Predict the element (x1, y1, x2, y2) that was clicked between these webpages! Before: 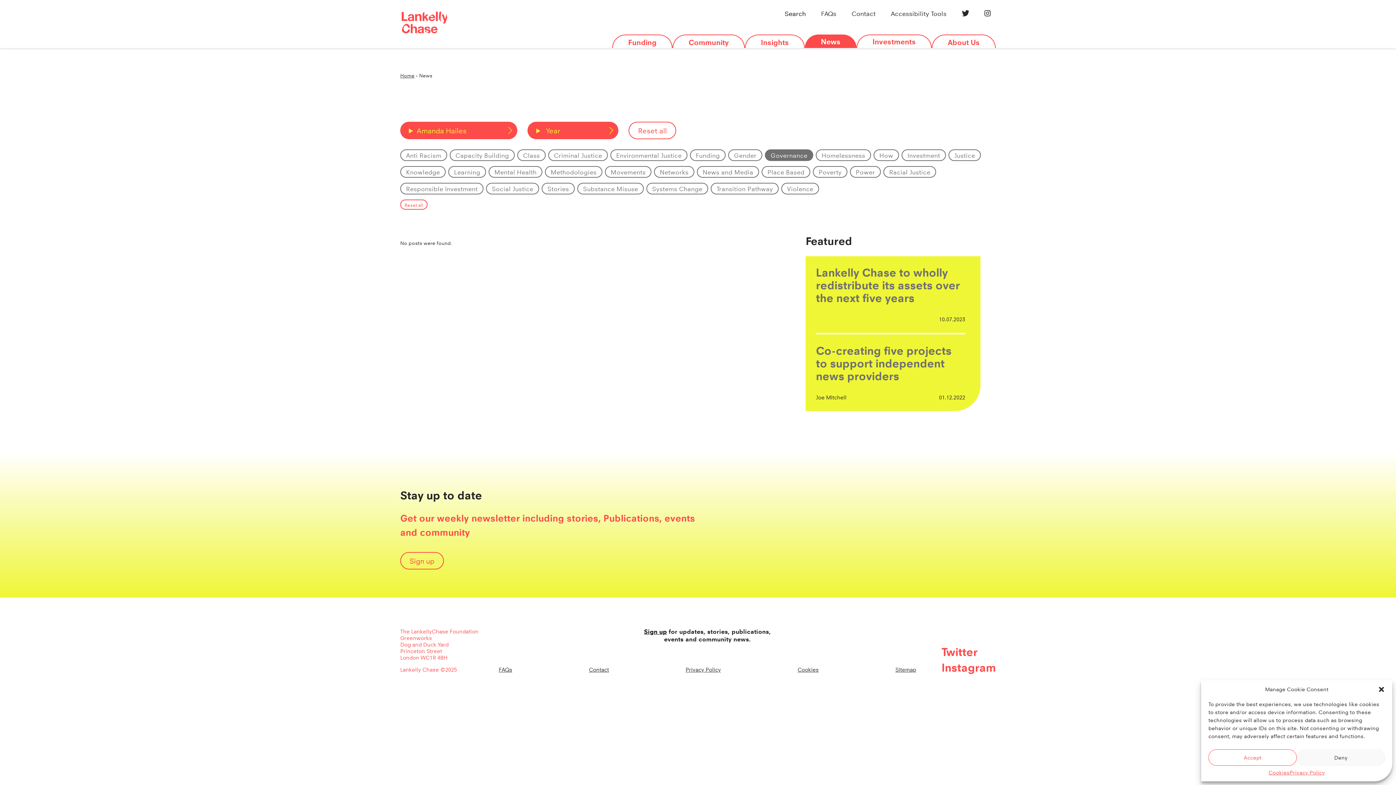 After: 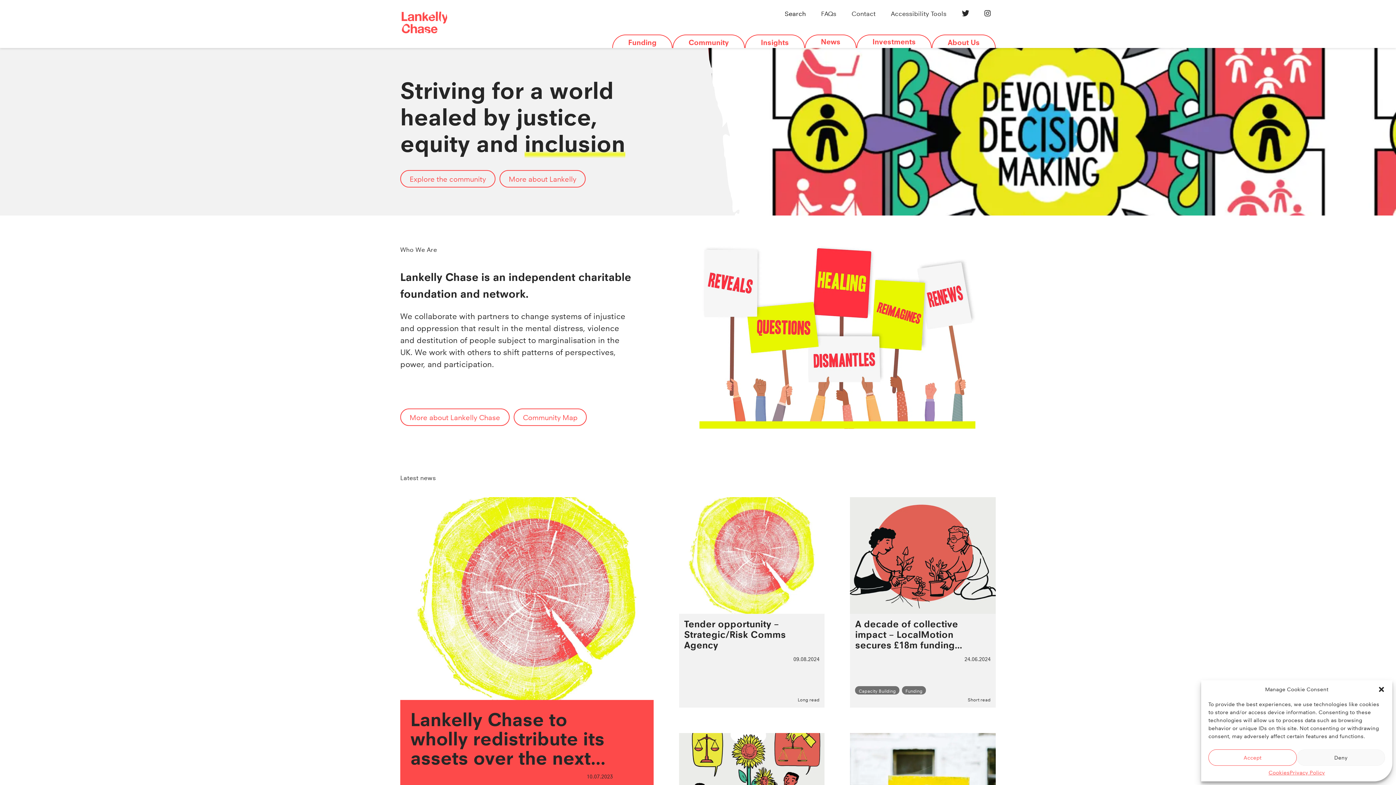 Action: bbox: (400, 10, 448, 34)